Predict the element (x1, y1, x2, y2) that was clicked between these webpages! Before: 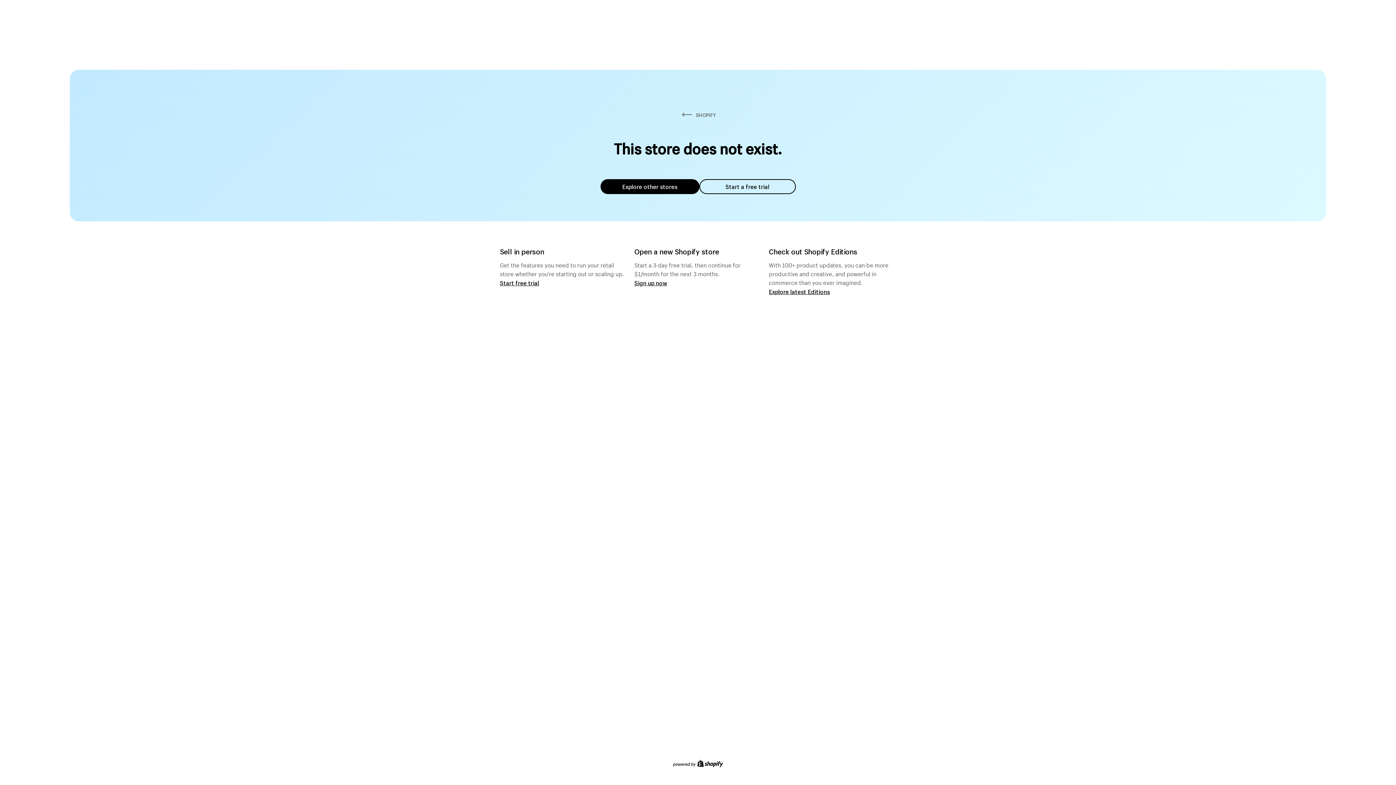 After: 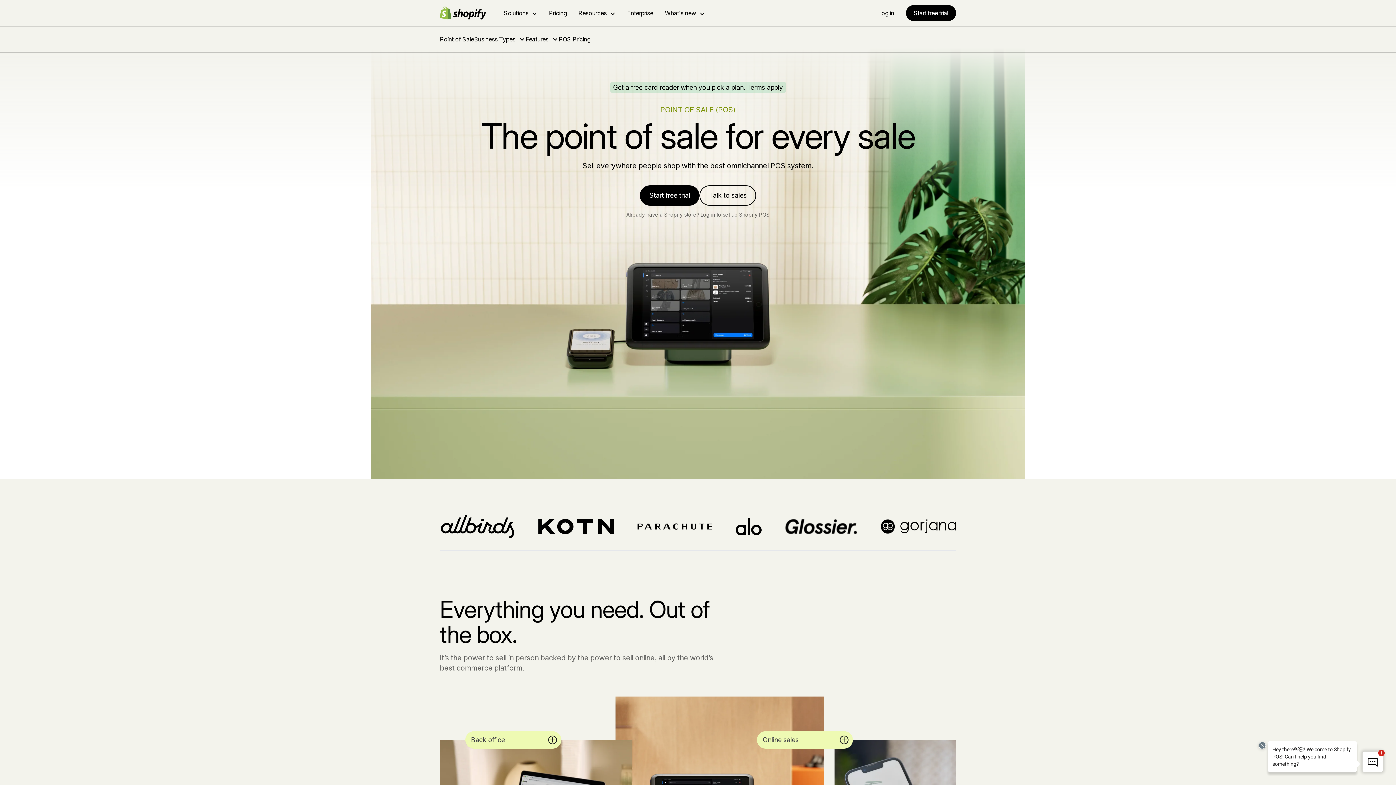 Action: bbox: (500, 279, 539, 286) label: Start free trial